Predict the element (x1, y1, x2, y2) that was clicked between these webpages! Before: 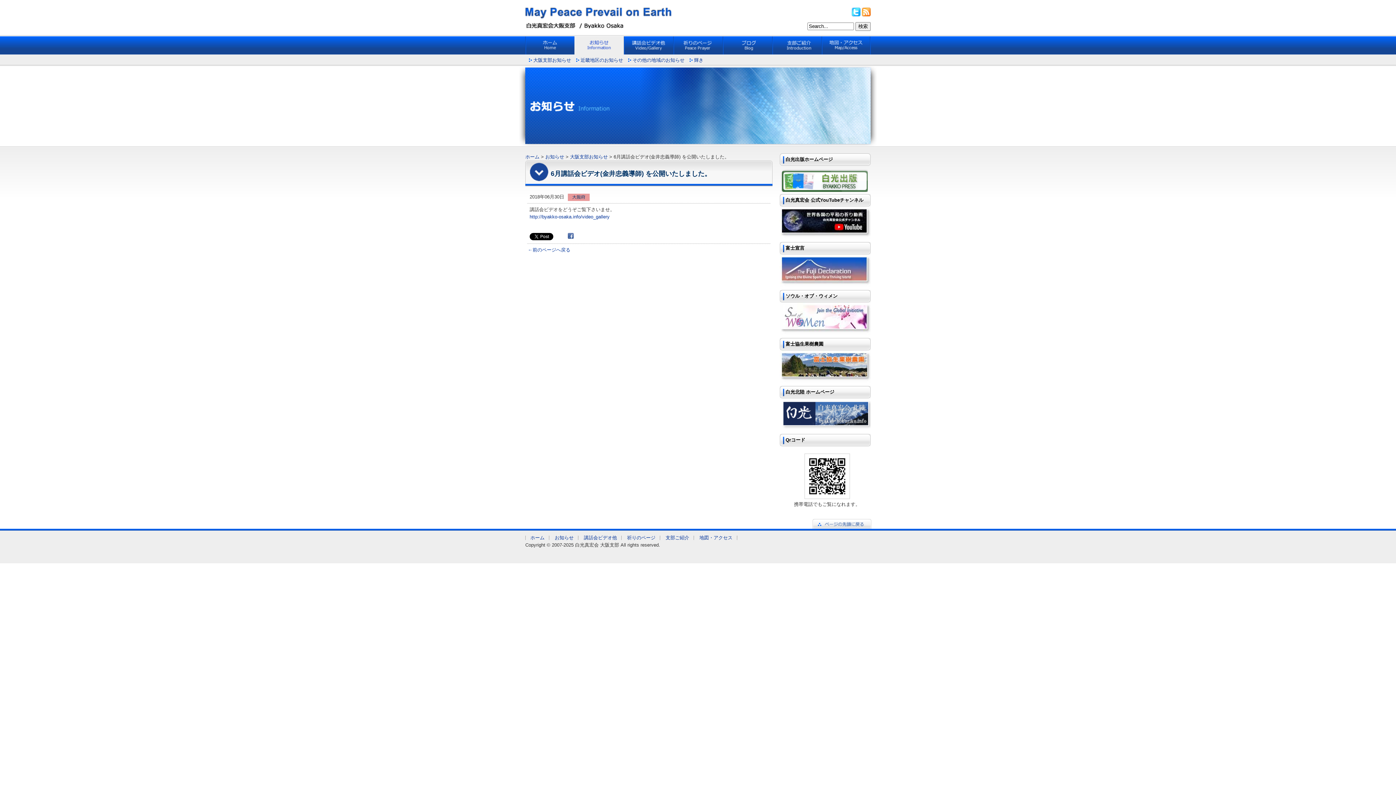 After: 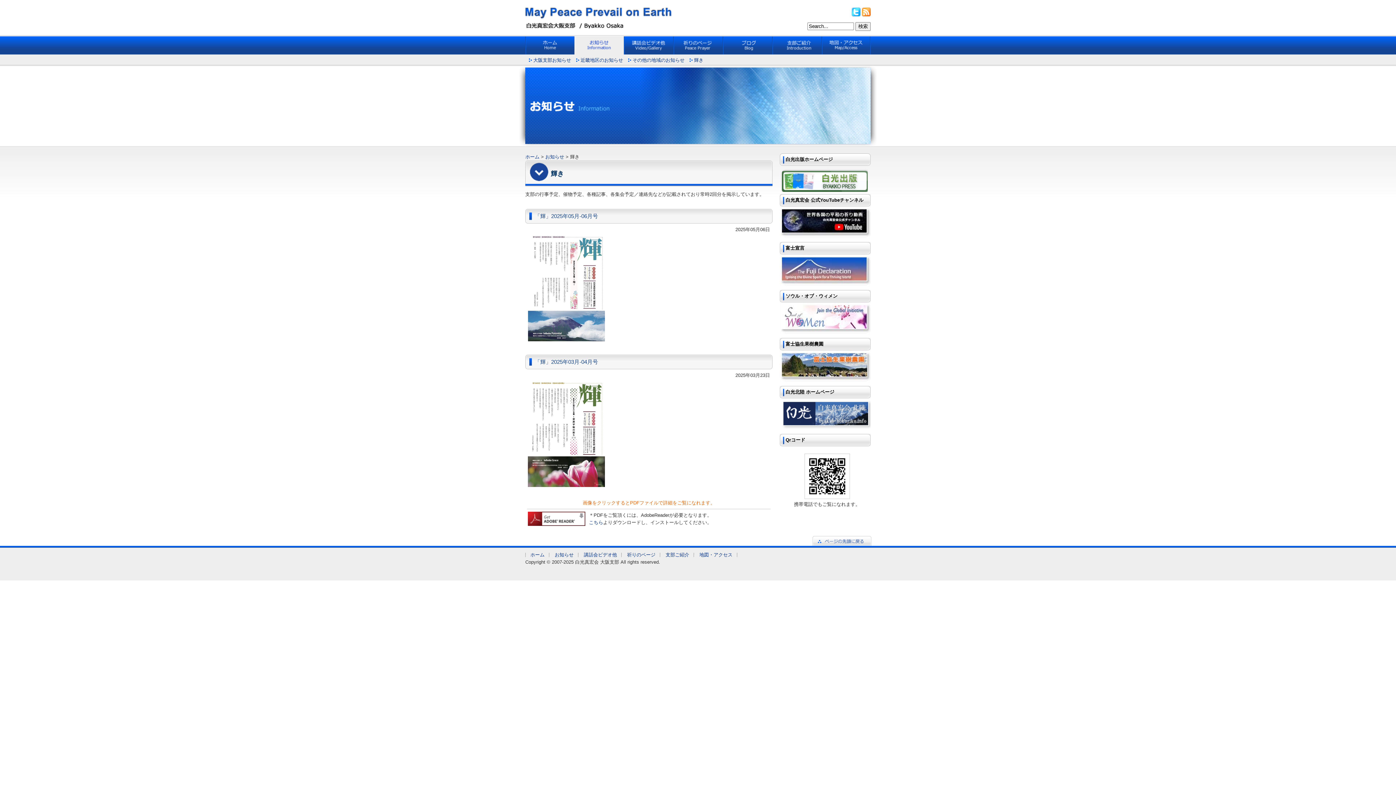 Action: label: 輝き bbox: (694, 57, 703, 62)